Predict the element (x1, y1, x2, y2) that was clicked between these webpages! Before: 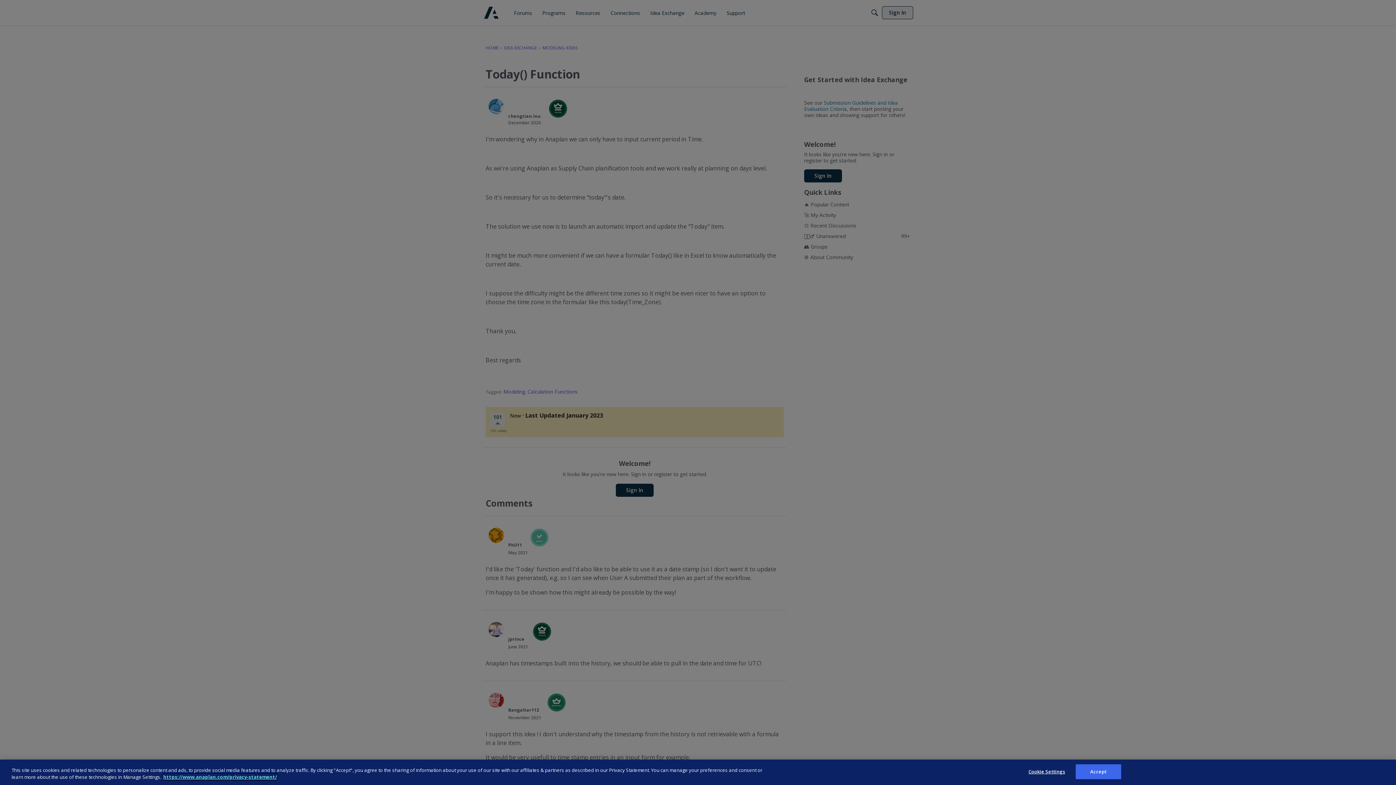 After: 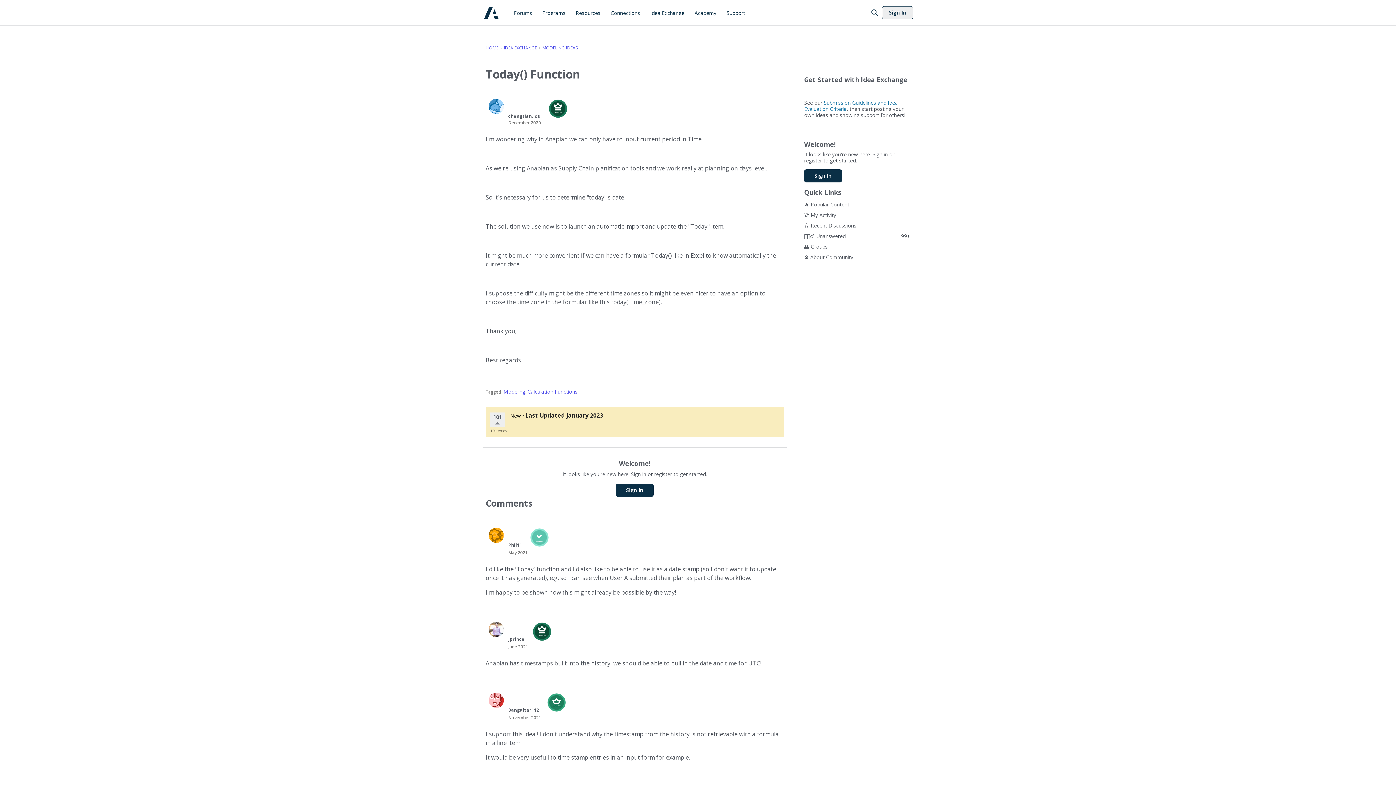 Action: bbox: (1075, 764, 1121, 779) label: Accept